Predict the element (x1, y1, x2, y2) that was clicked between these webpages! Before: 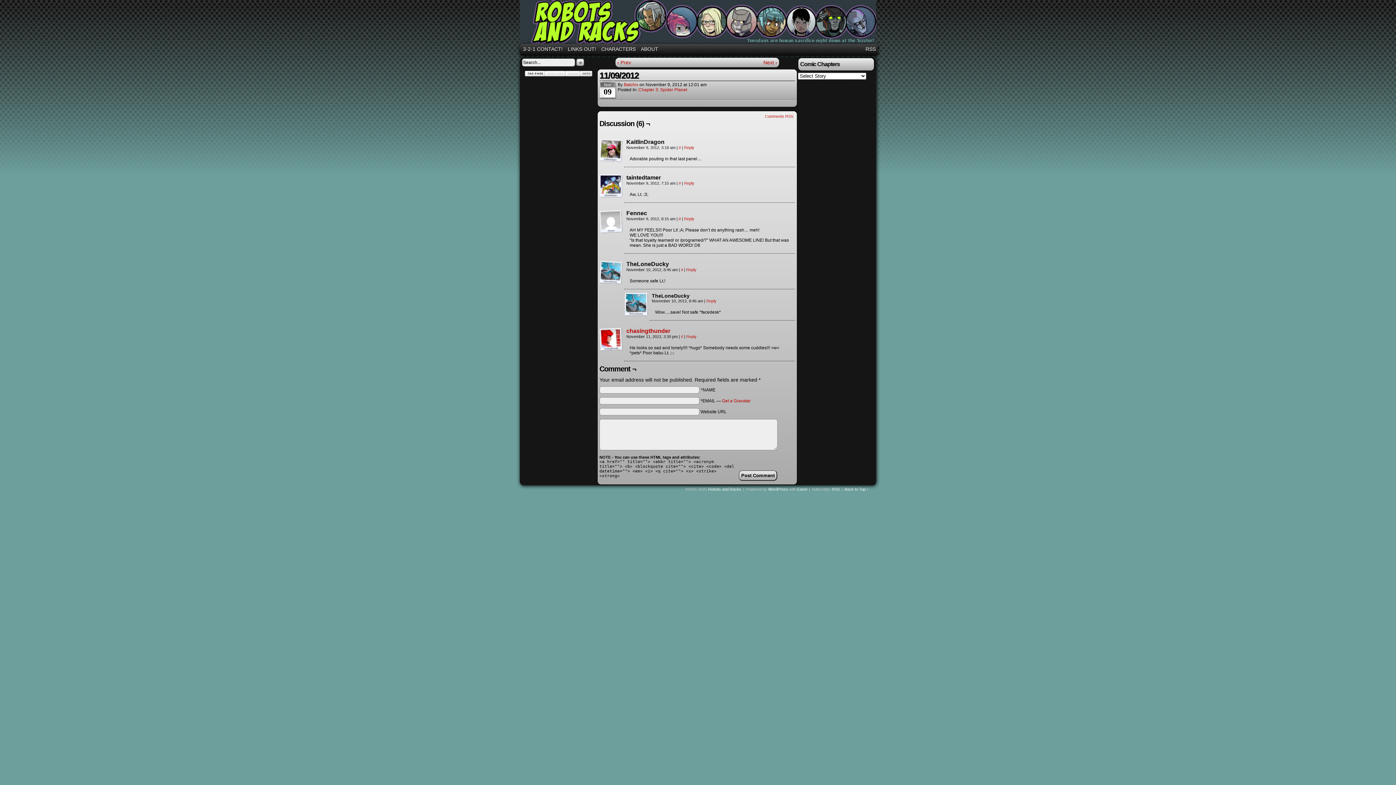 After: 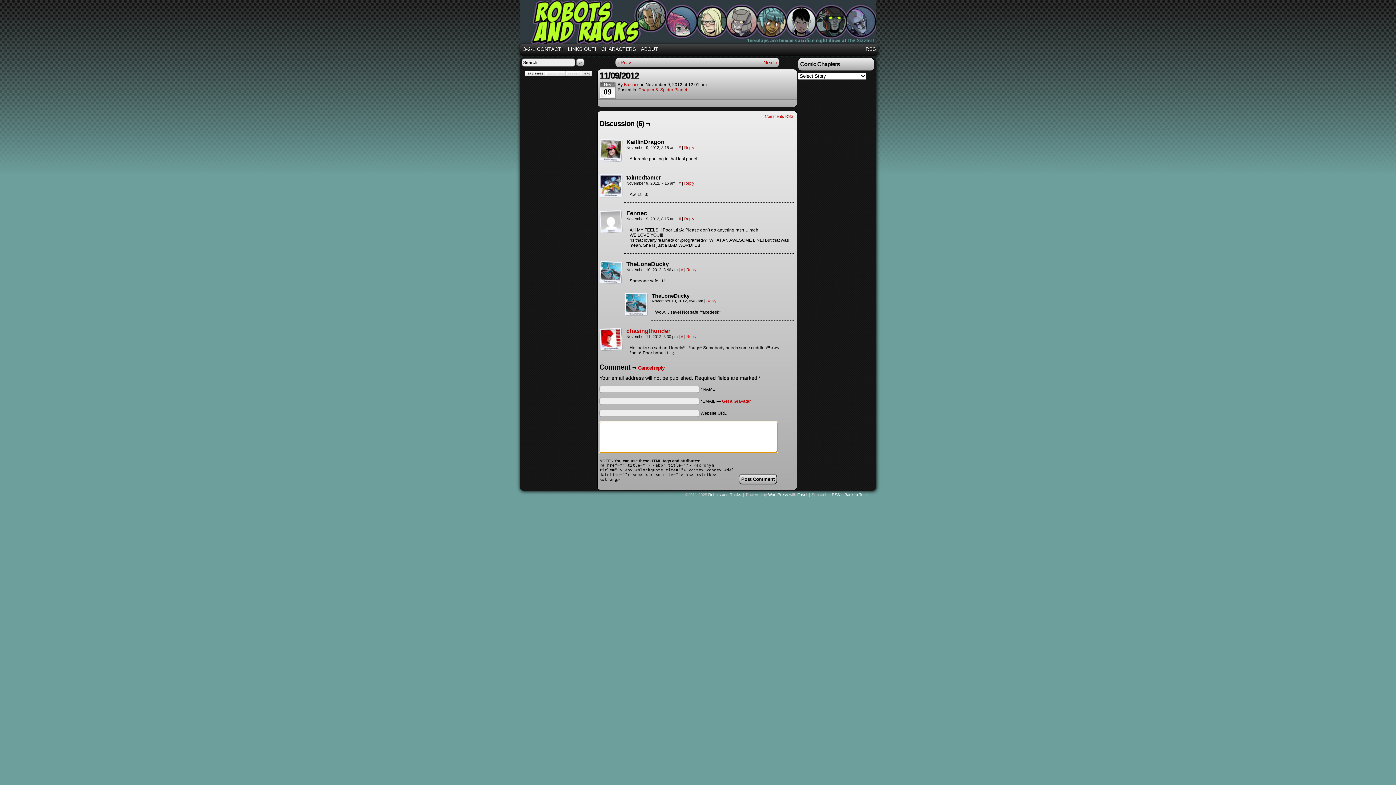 Action: label: Reply to chasingthunder bbox: (686, 334, 696, 338)